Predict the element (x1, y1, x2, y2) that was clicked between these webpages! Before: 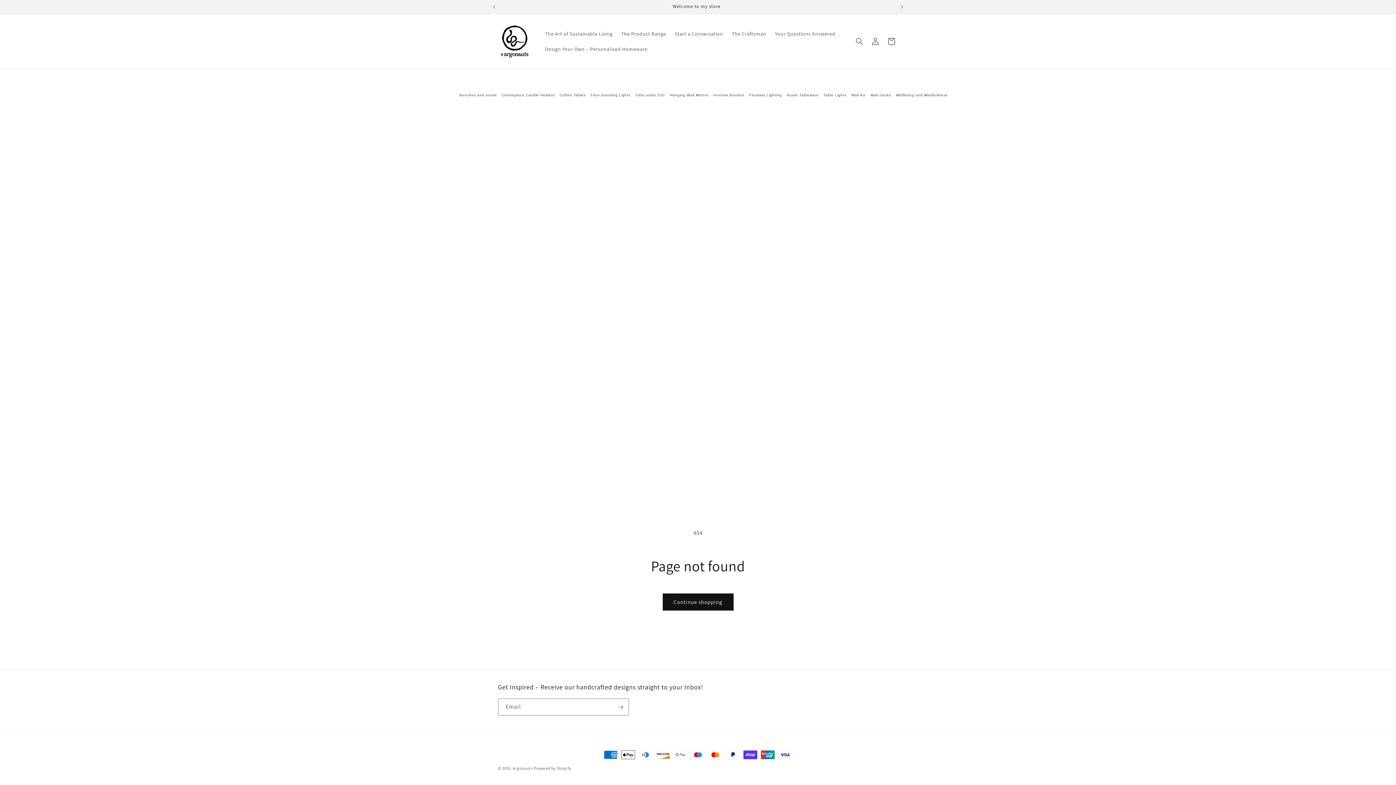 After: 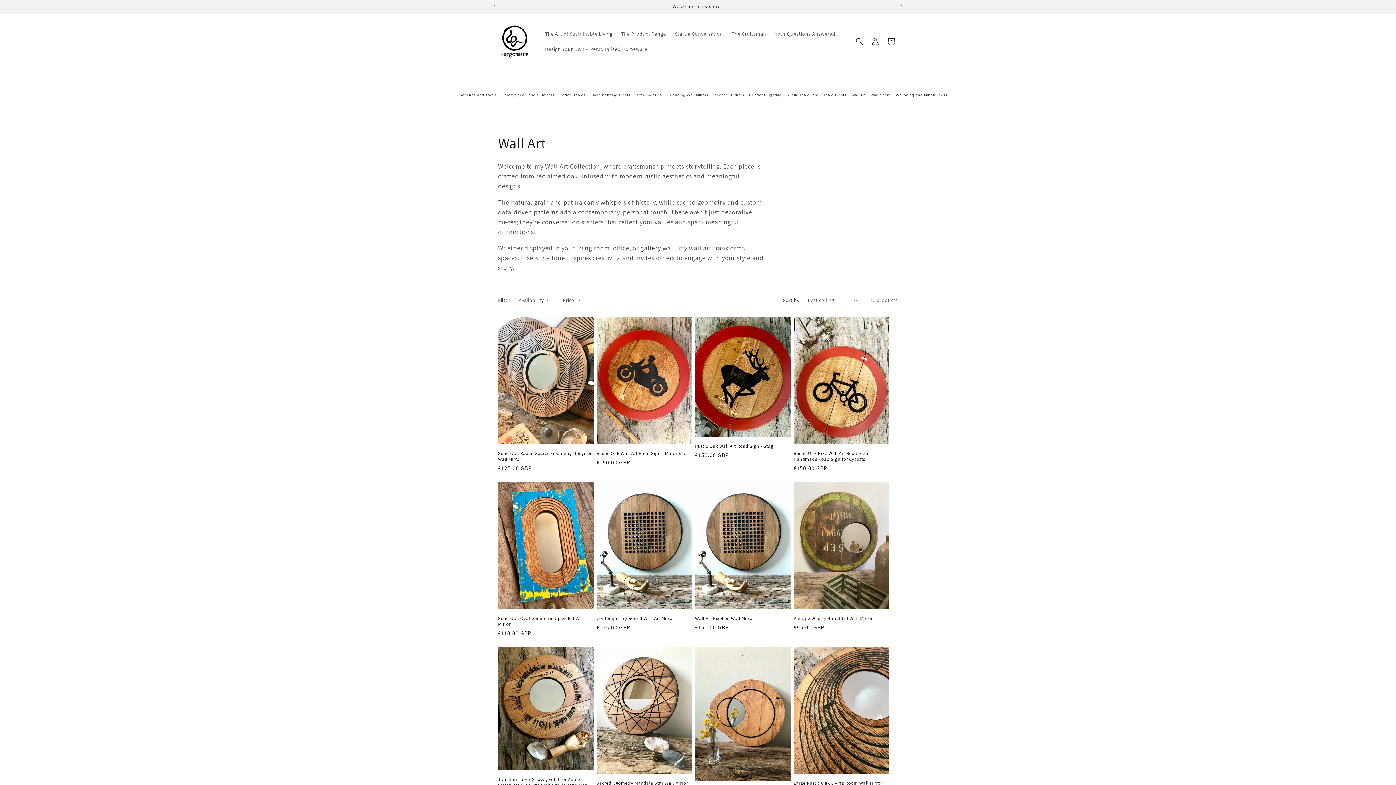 Action: label: Wall Art bbox: (851, 92, 865, 96)